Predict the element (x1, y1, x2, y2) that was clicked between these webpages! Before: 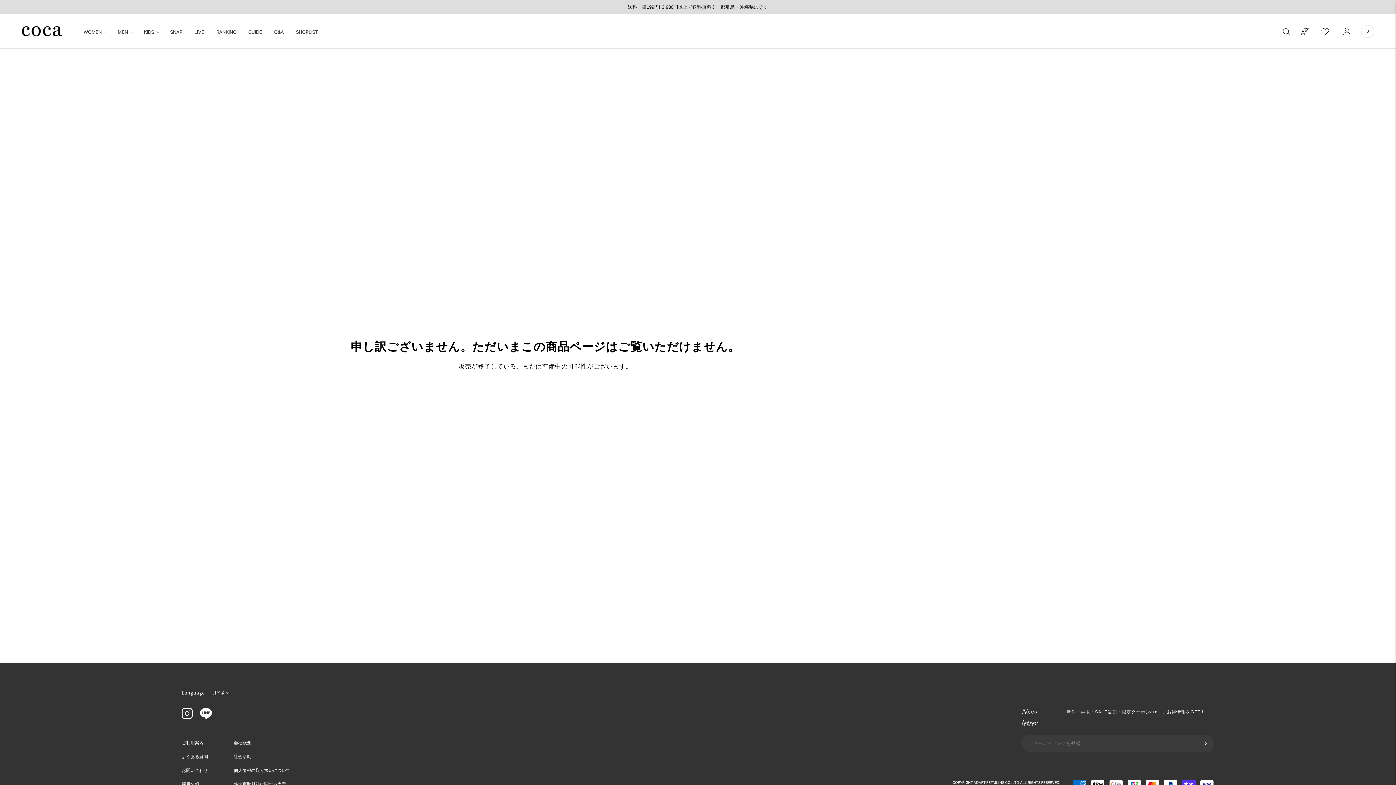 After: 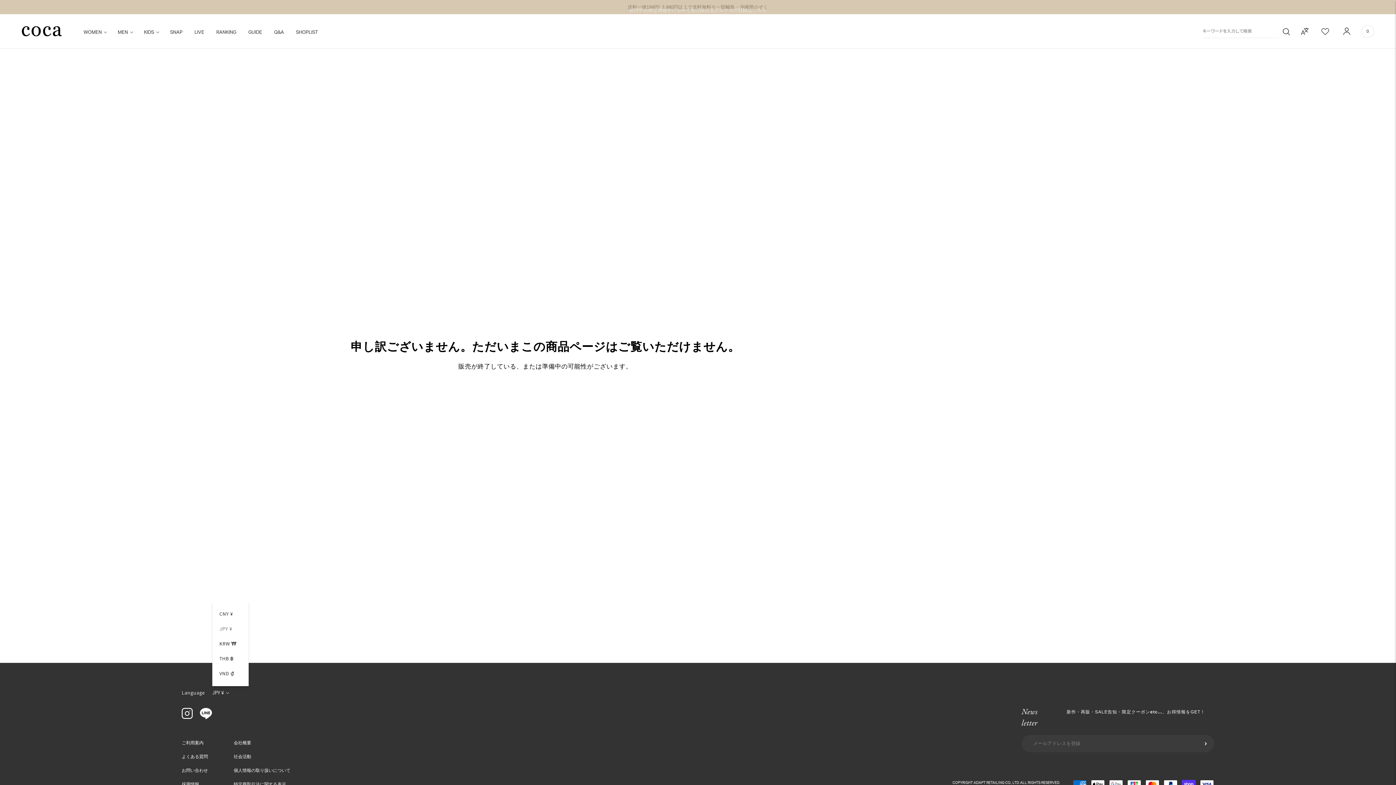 Action: label: JPY ¥ bbox: (212, 688, 228, 698)